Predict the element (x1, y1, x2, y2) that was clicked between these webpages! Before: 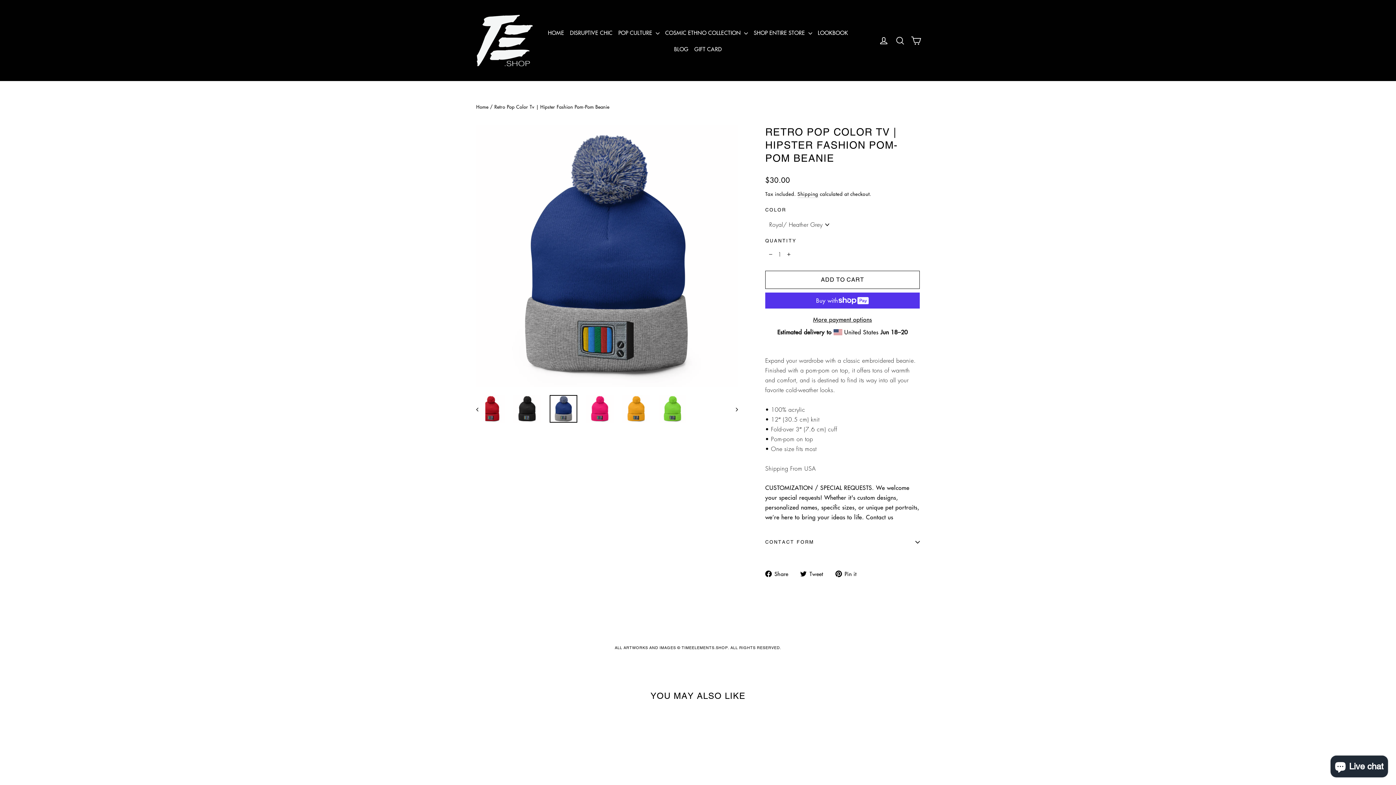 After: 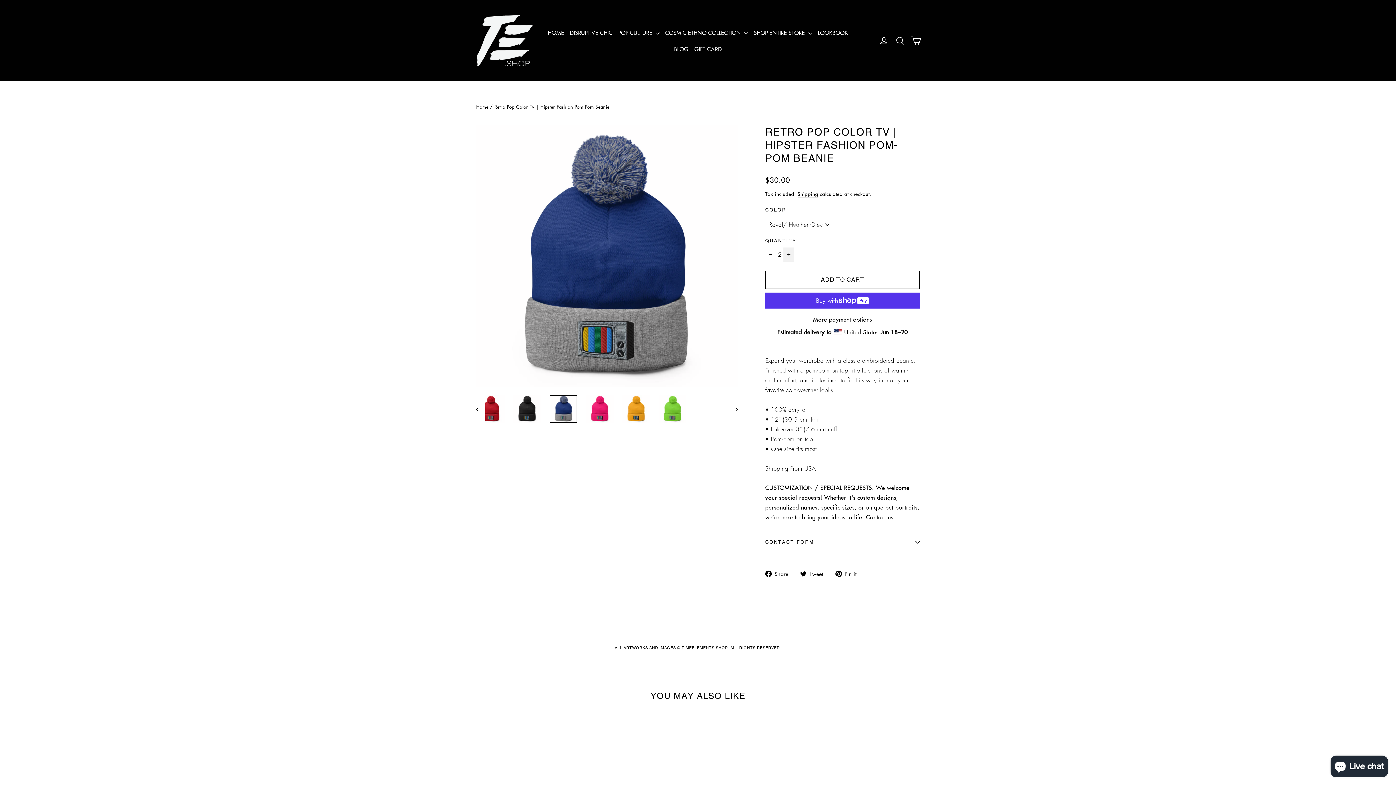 Action: label: Increase item quantity by one bbox: (783, 247, 794, 261)